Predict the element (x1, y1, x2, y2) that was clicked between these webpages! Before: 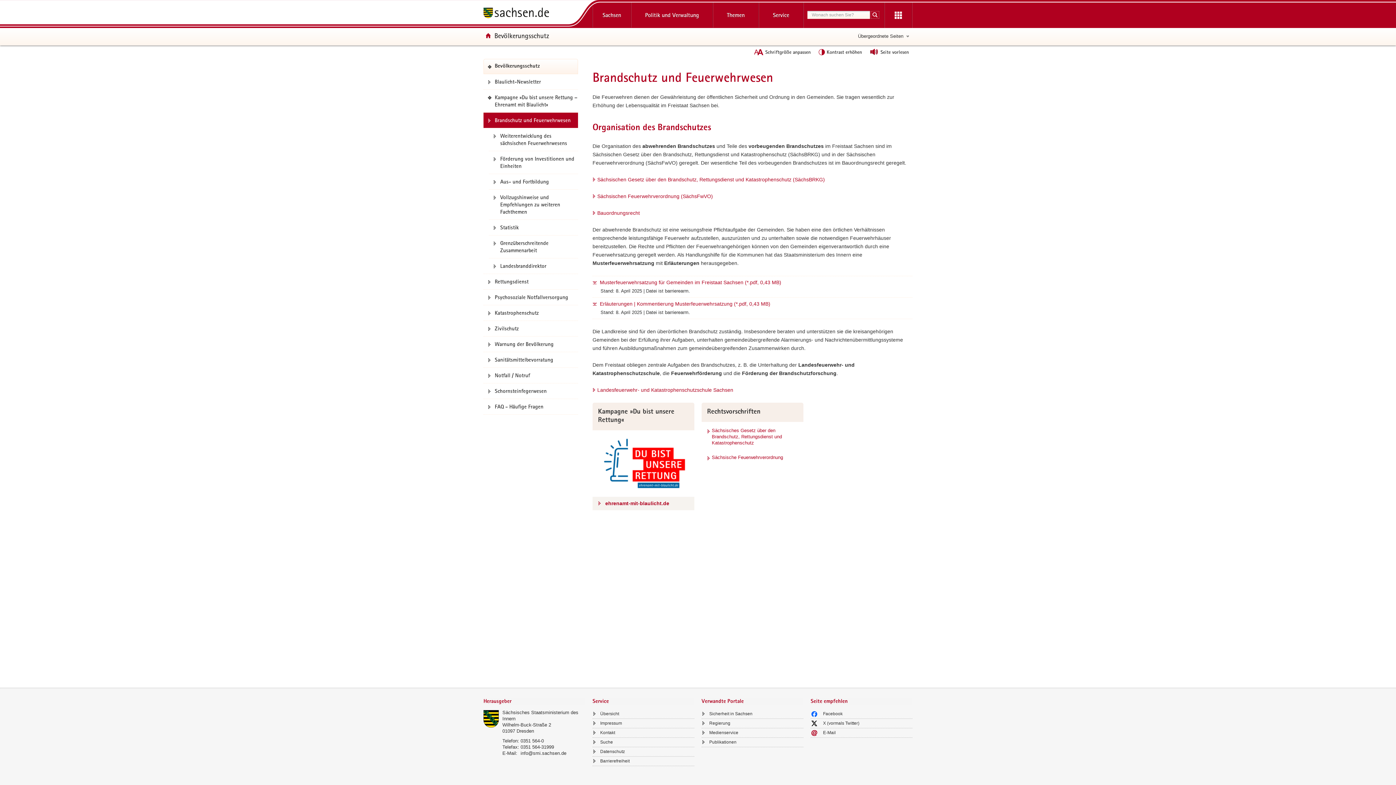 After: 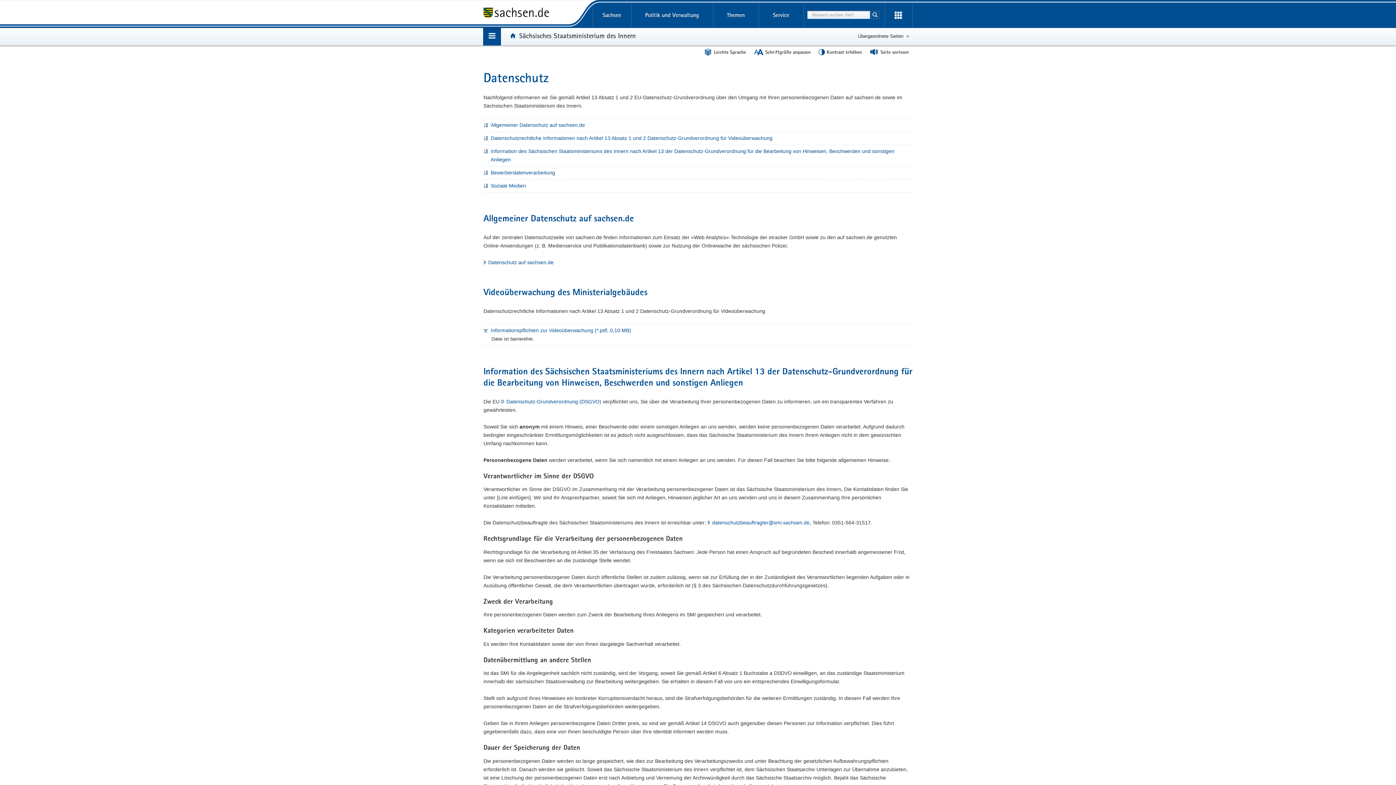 Action: label: Datenschutz bbox: (592, 748, 694, 756)